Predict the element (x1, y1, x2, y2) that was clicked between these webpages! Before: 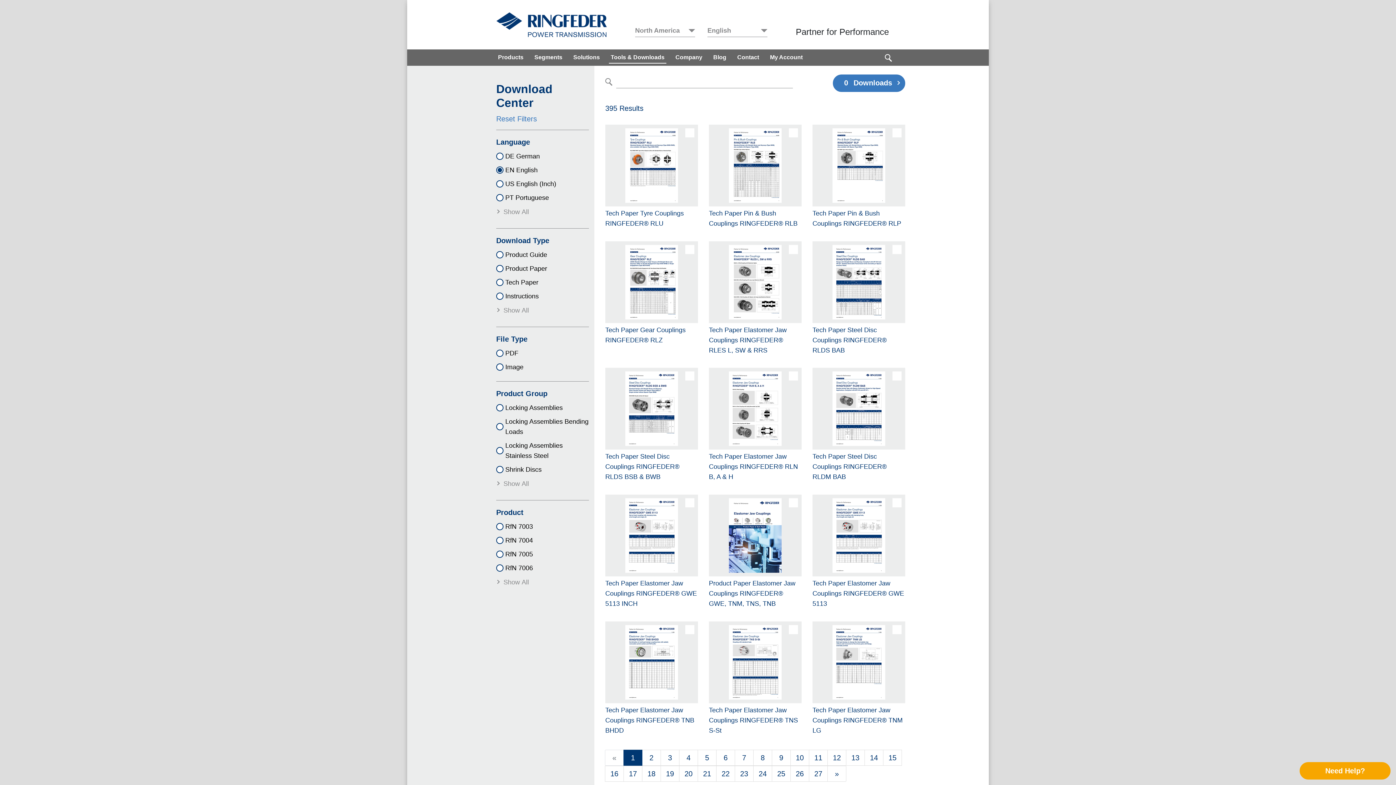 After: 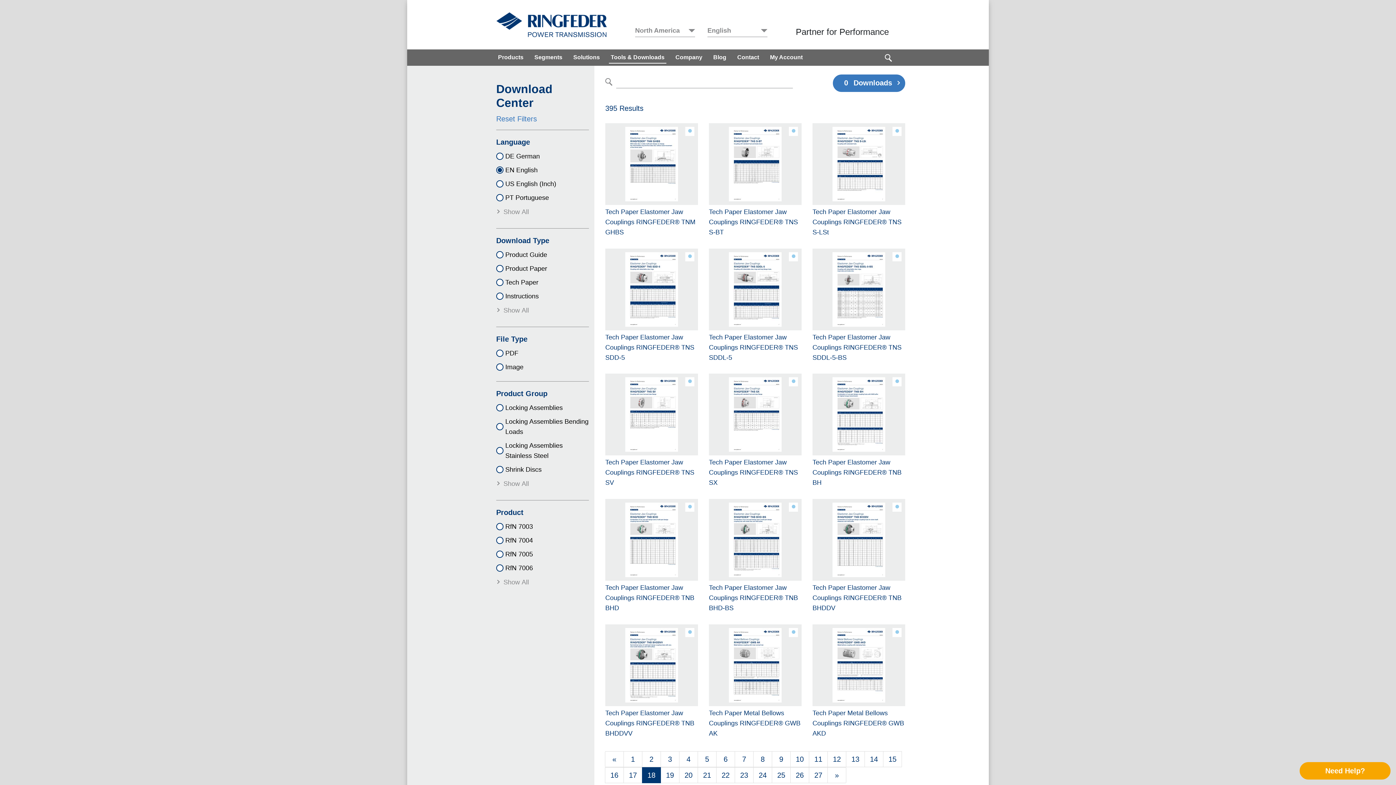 Action: bbox: (642, 766, 661, 782) label: 18